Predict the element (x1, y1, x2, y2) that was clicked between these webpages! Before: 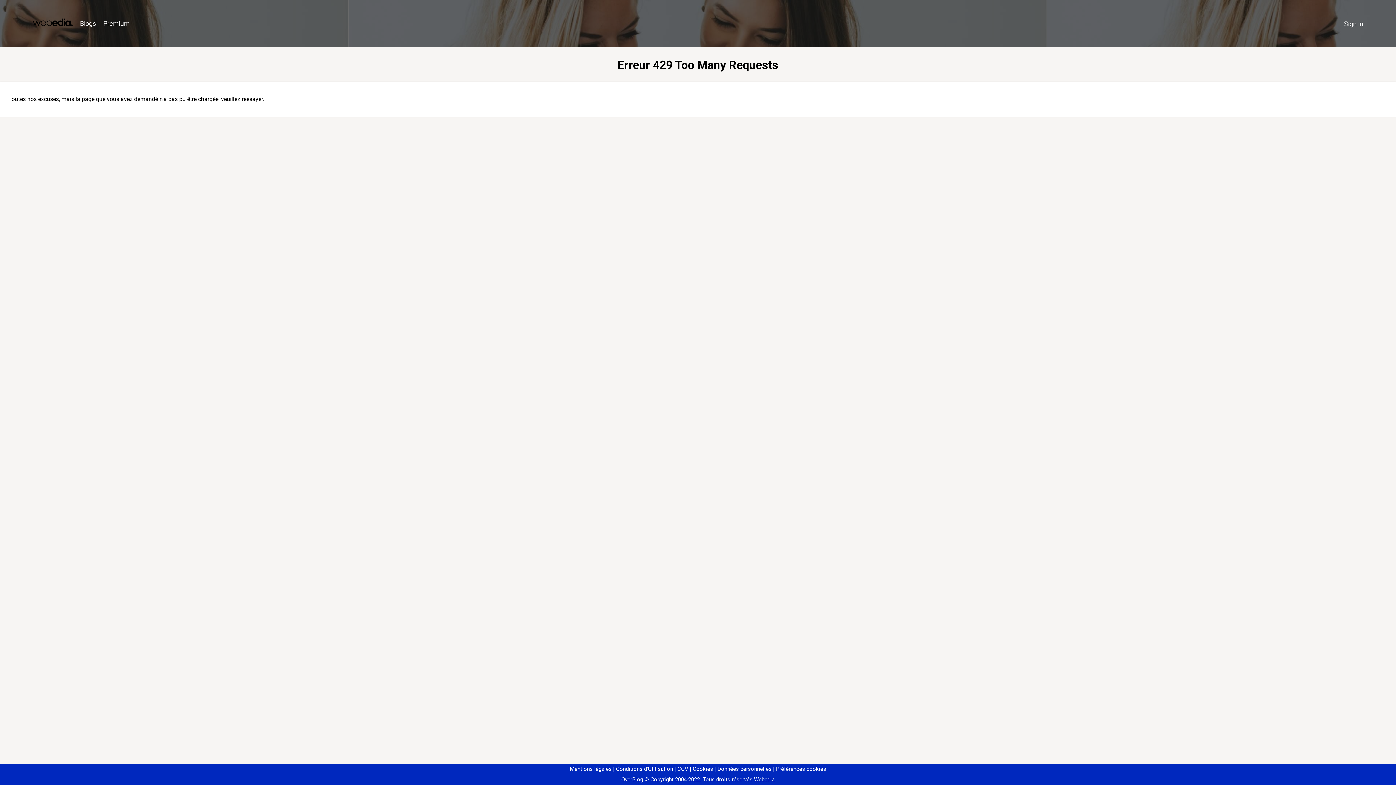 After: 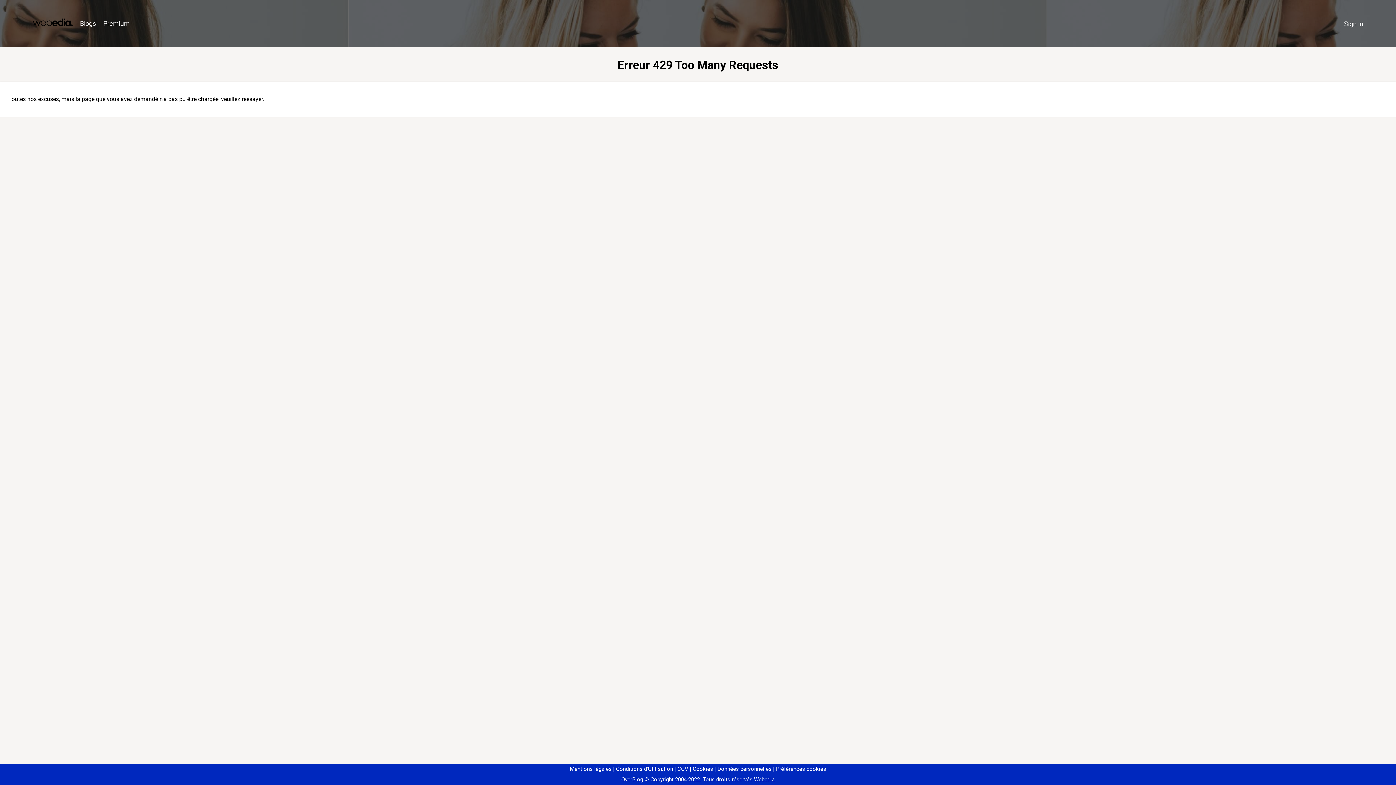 Action: bbox: (773, 766, 826, 772) label: Préférences cookies